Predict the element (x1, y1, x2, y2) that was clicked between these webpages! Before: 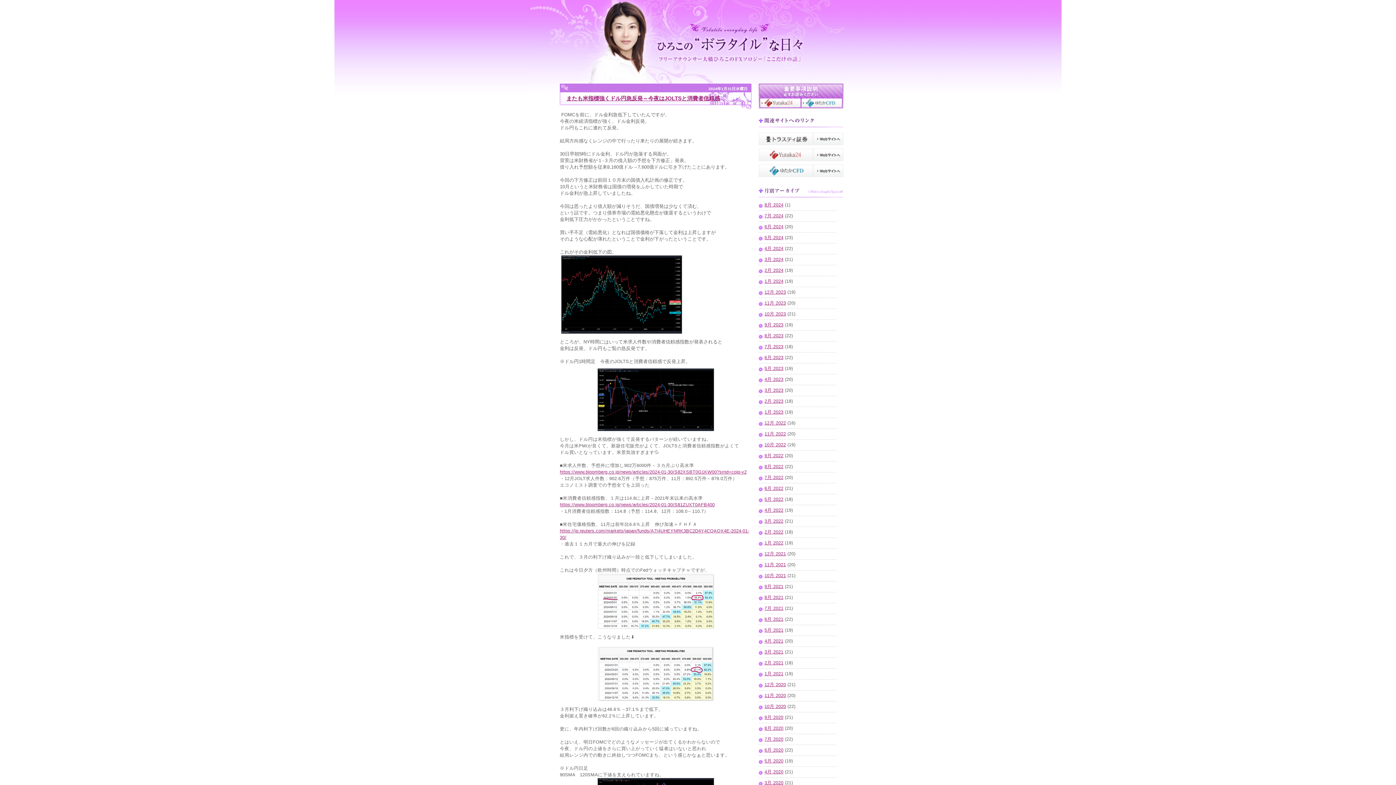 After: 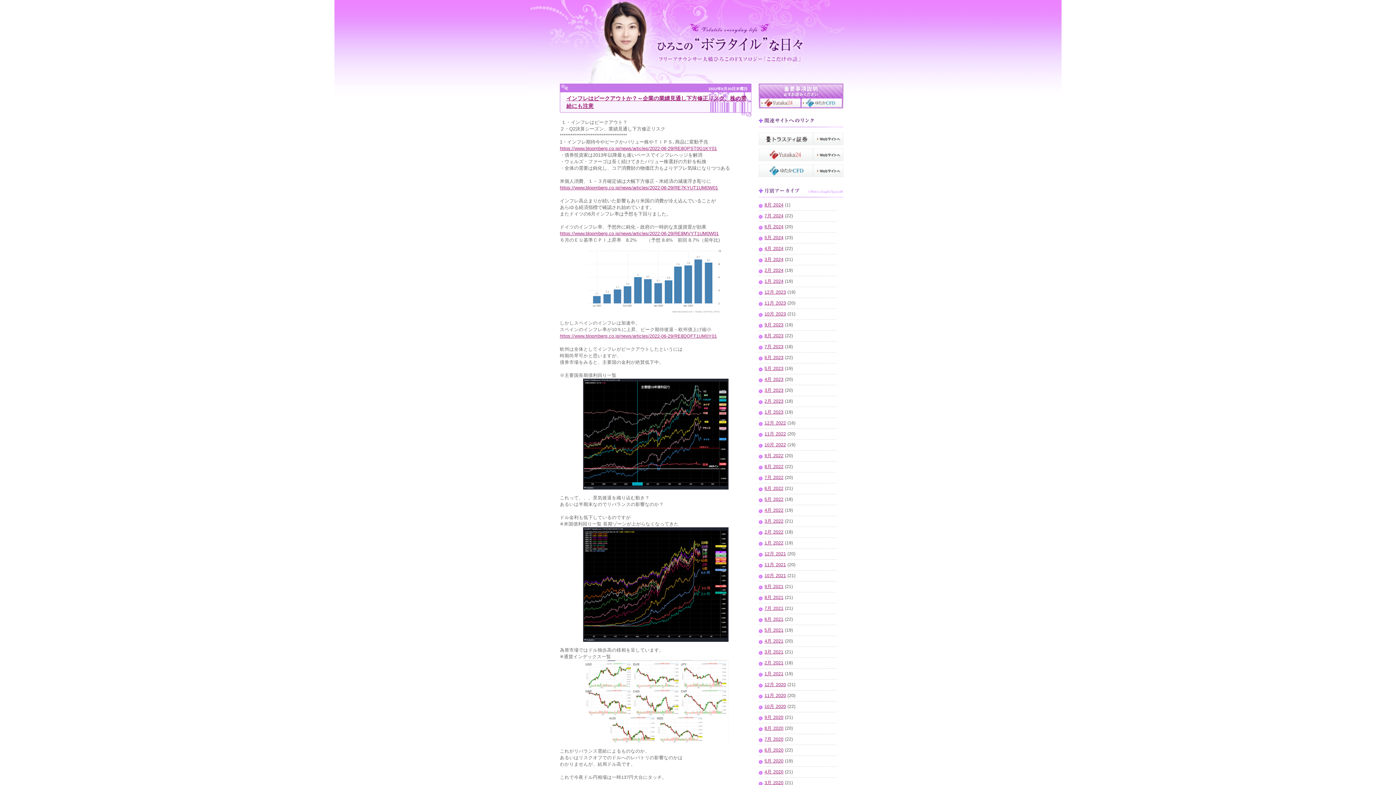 Action: bbox: (764, 486, 783, 491) label: 6月 2022